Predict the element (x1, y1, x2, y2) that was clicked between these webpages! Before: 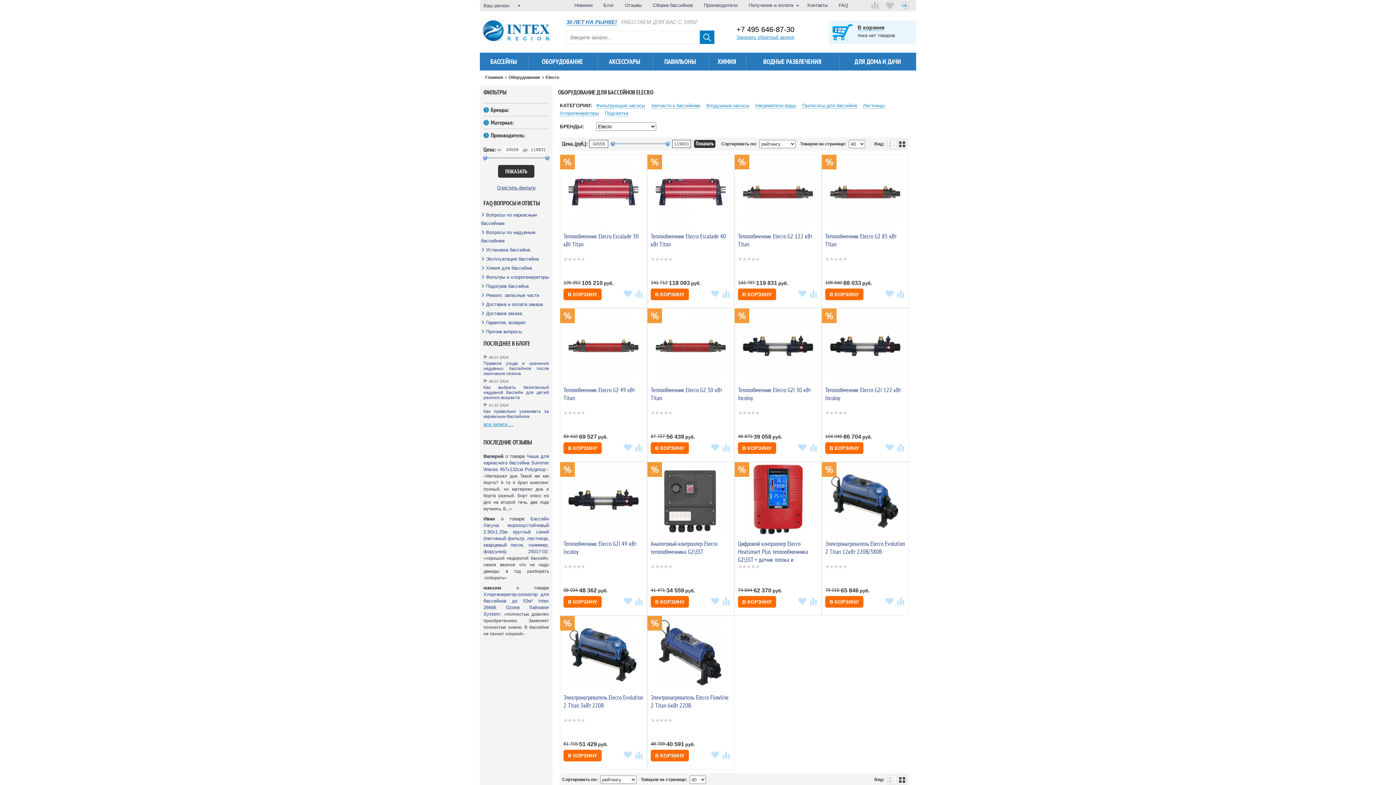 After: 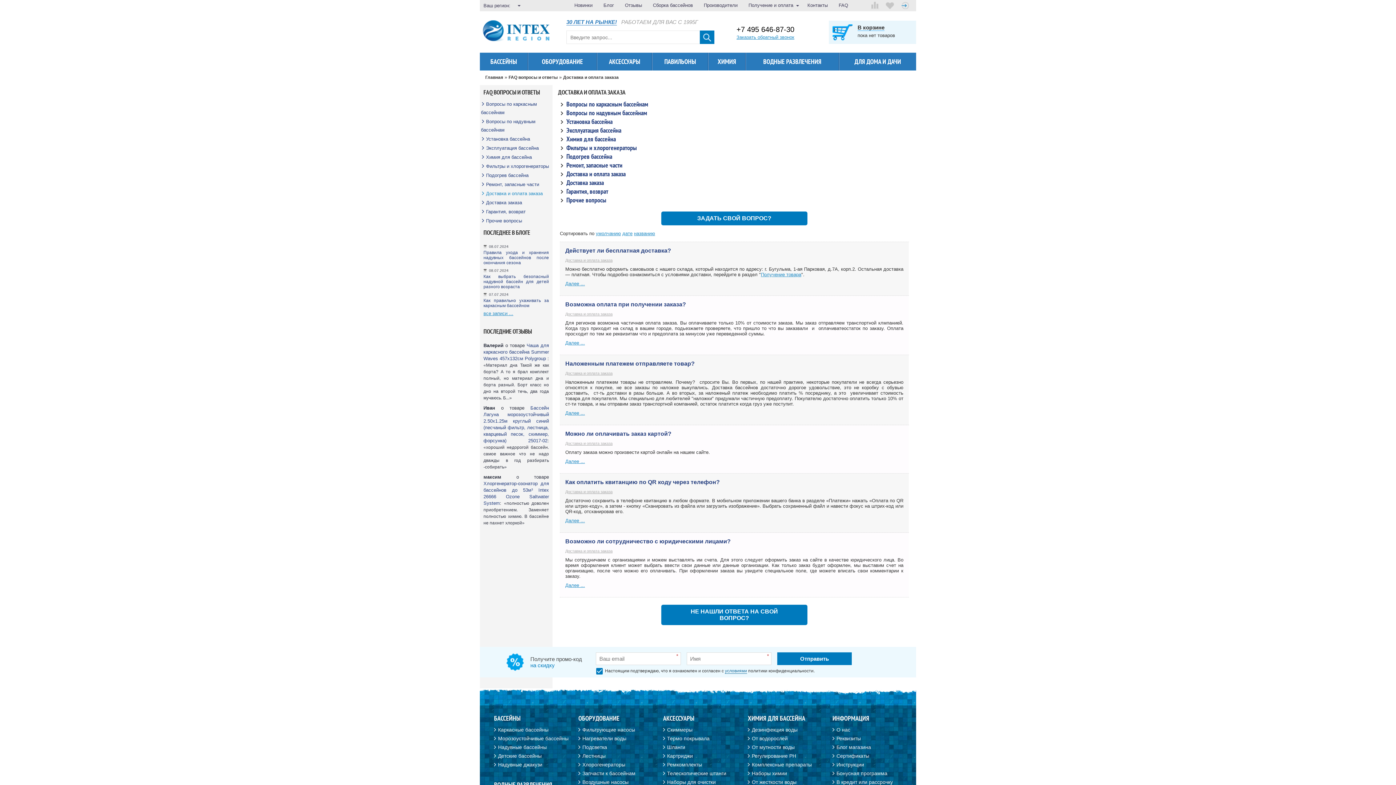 Action: label: Доставка и оплата заказа bbox: (480, 300, 552, 309)